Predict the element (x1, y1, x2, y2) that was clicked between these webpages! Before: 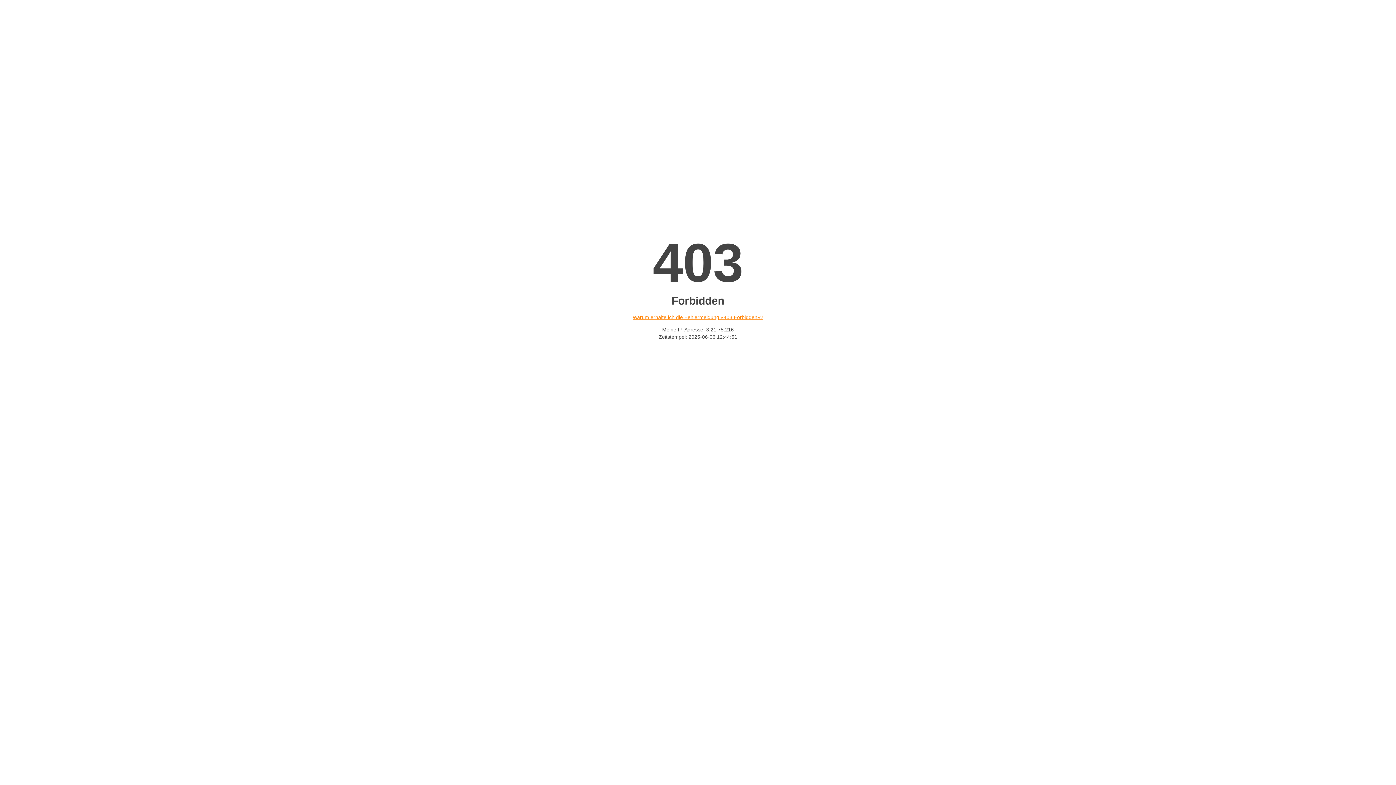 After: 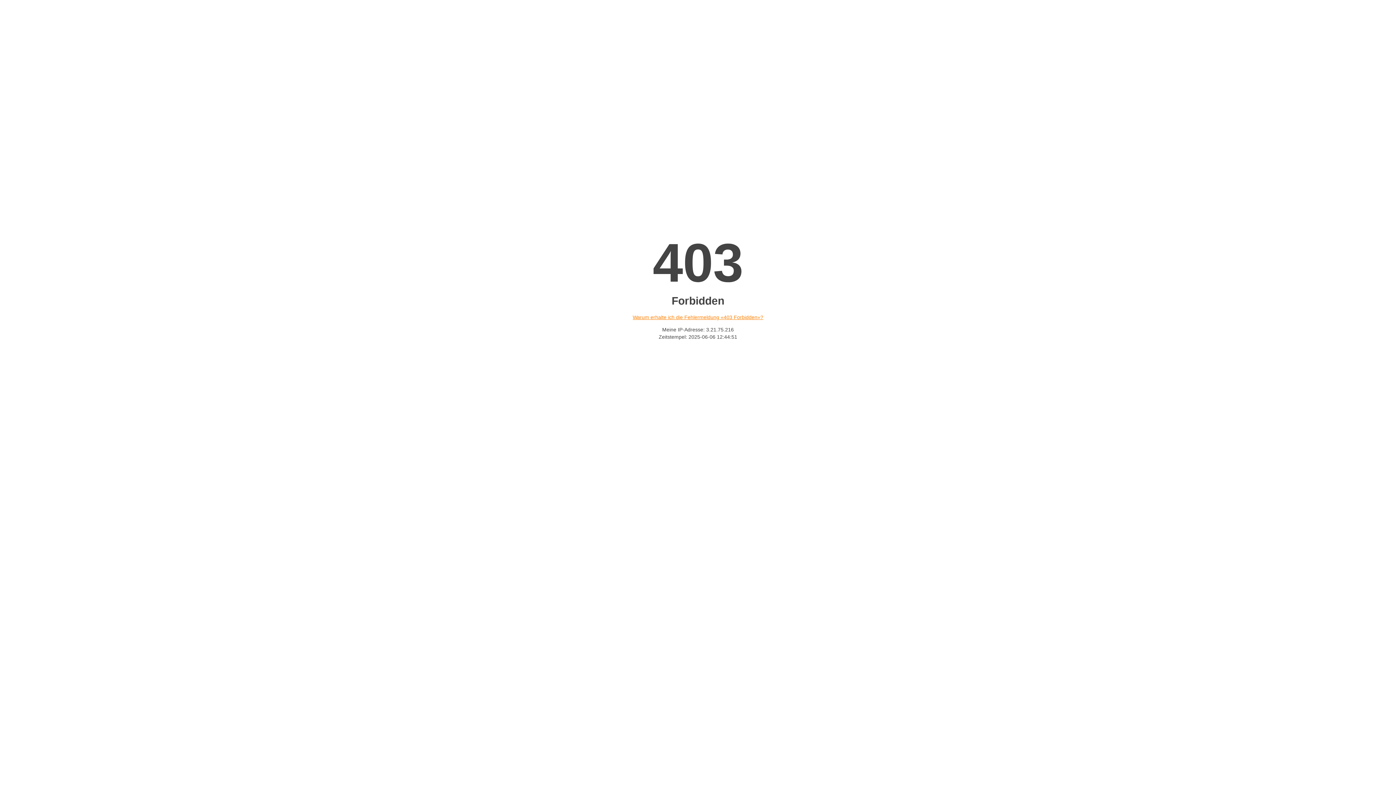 Action: label: Warum erhalte ich die Fehlermeldung «403 Forbidden»? bbox: (632, 314, 763, 320)